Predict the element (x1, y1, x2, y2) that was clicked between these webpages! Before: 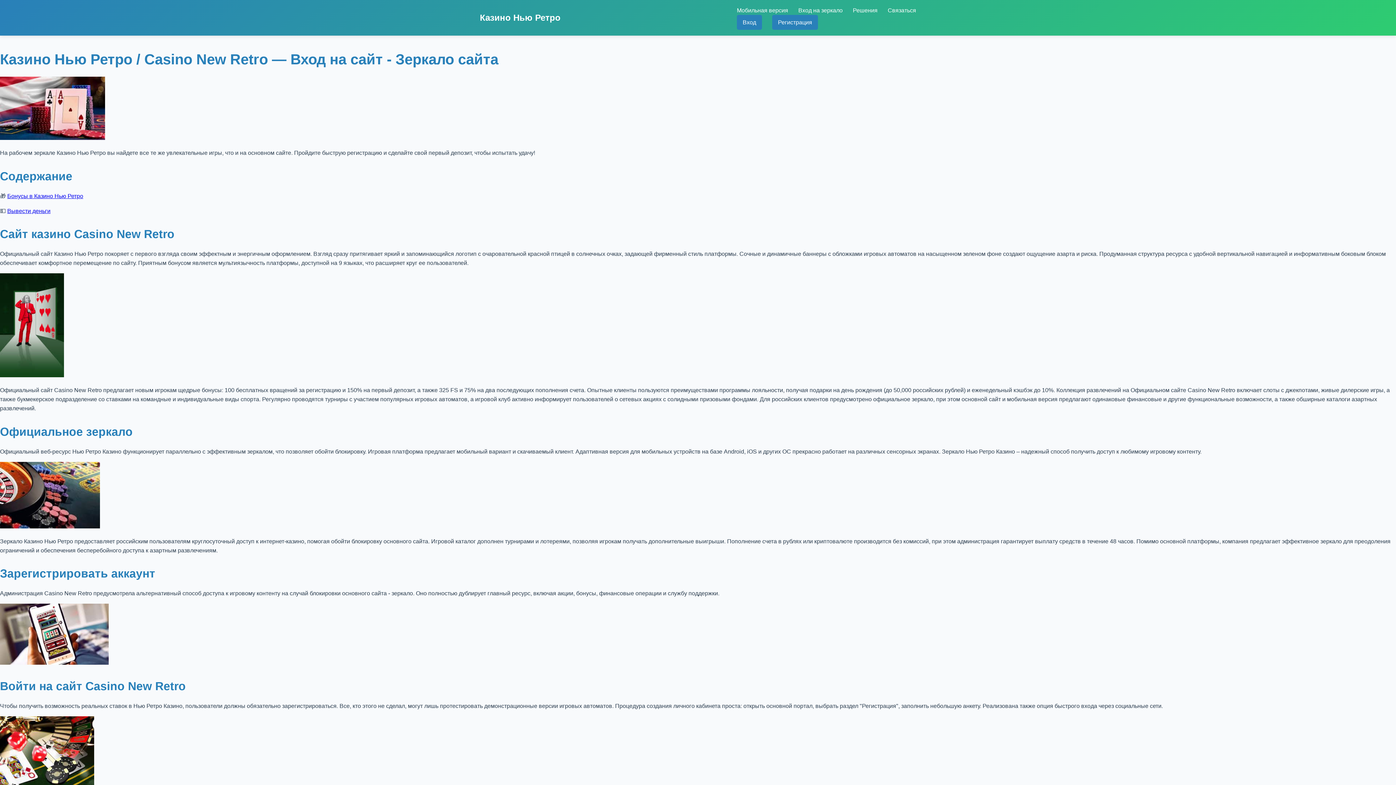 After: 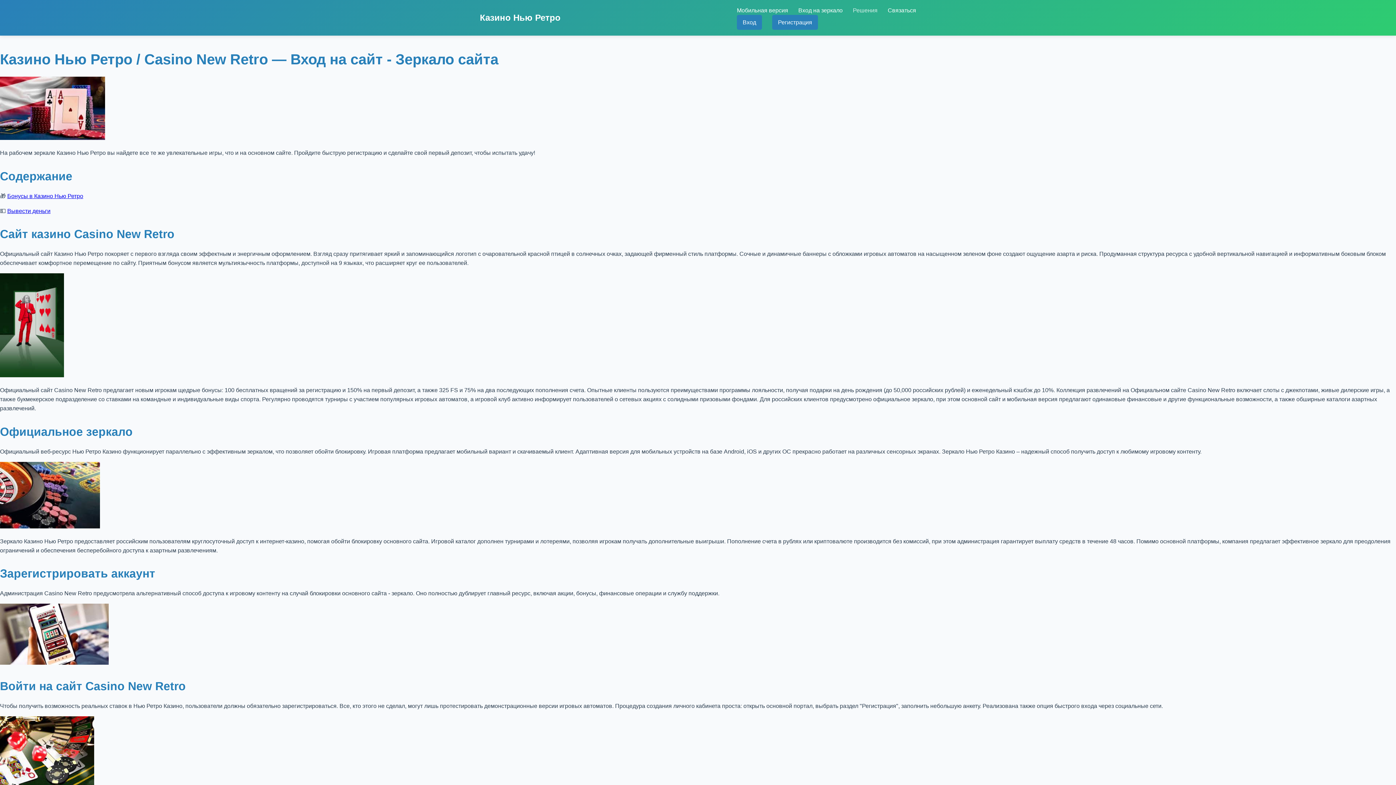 Action: label: Решения bbox: (853, 7, 877, 13)